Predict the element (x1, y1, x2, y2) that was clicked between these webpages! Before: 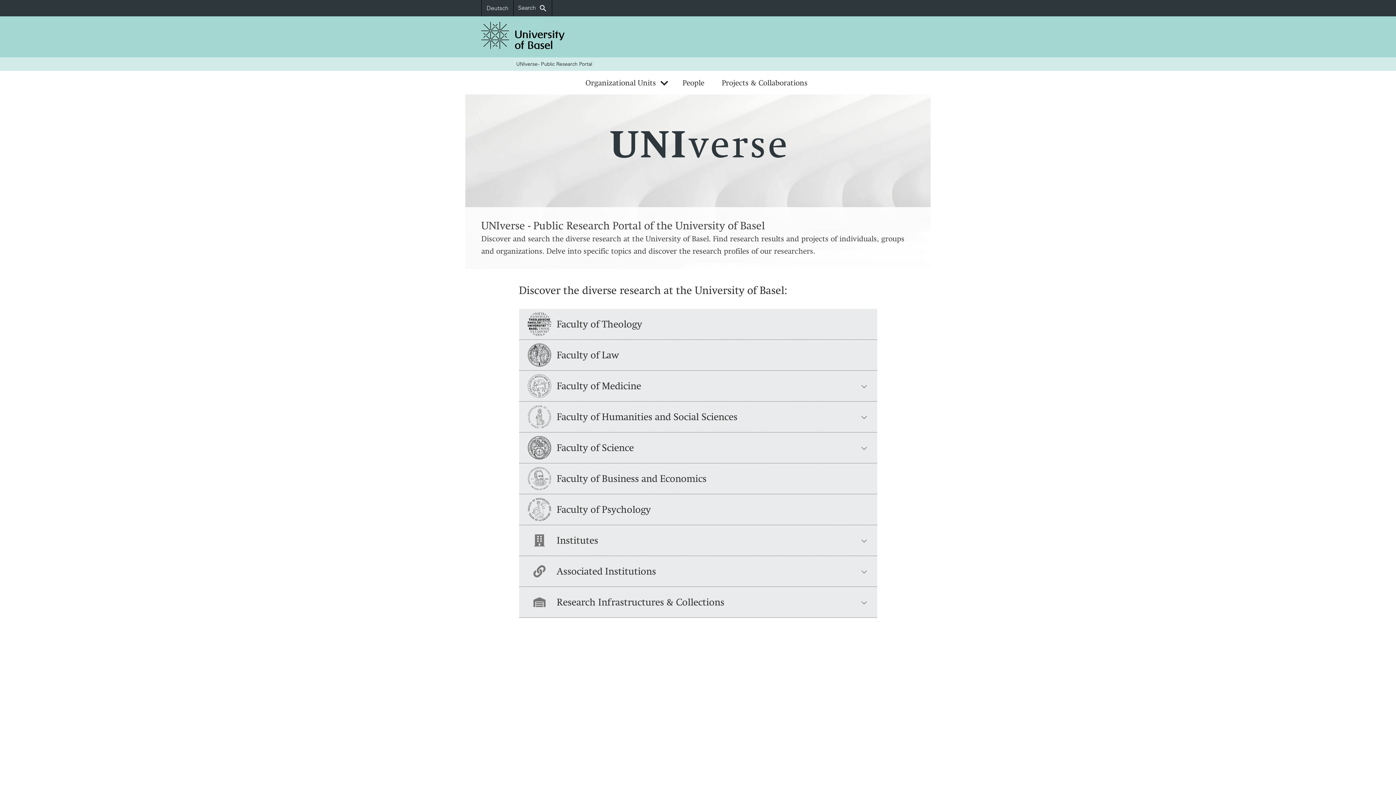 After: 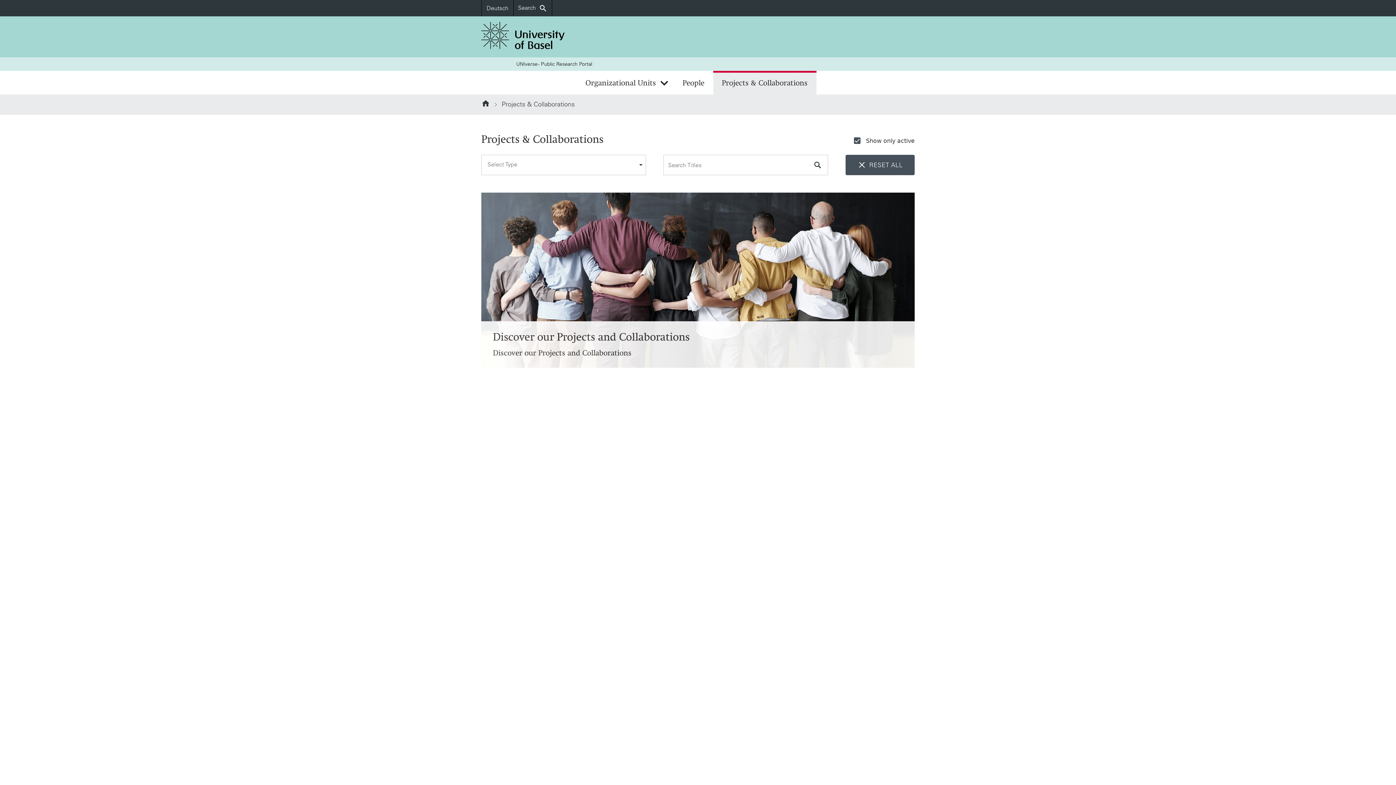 Action: label: Projects & Collaborations bbox: (719, 73, 810, 92)